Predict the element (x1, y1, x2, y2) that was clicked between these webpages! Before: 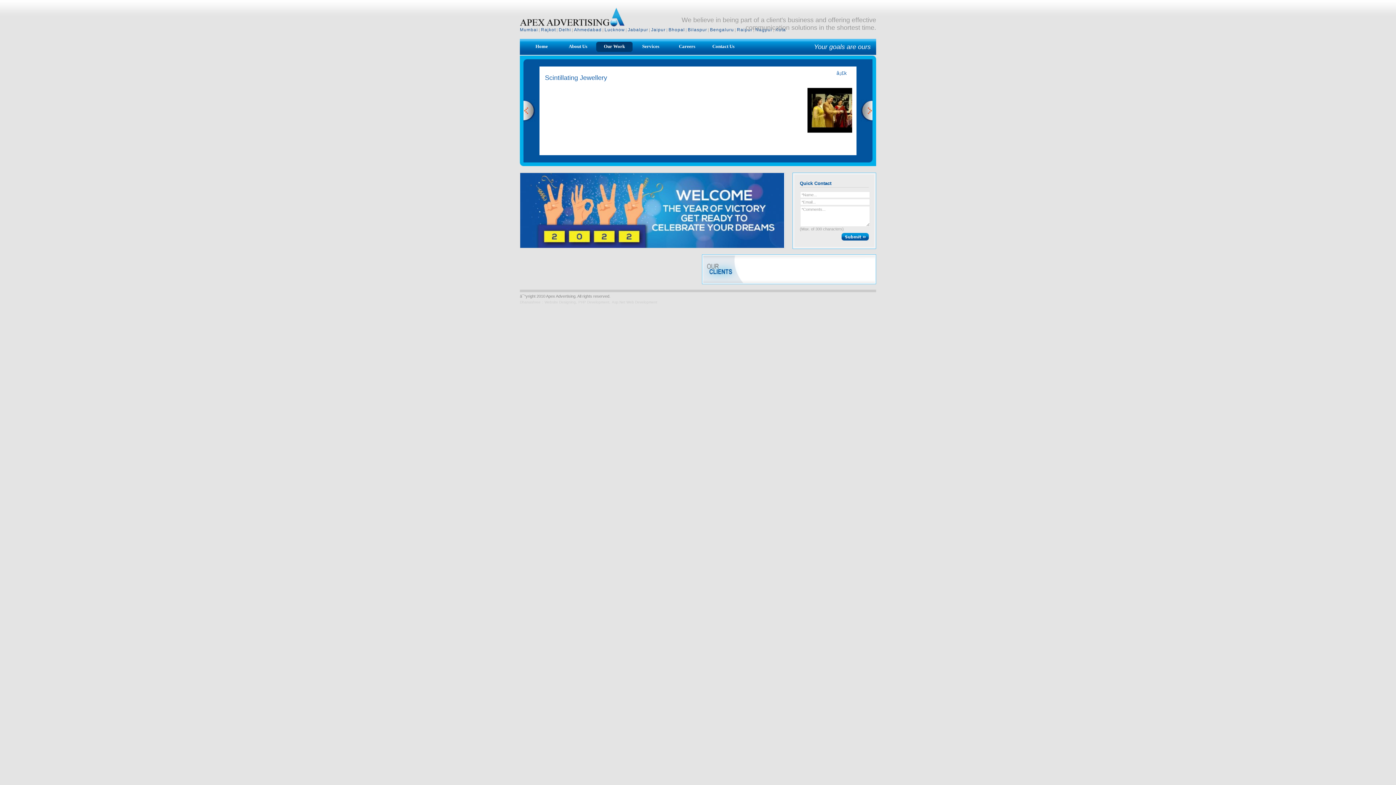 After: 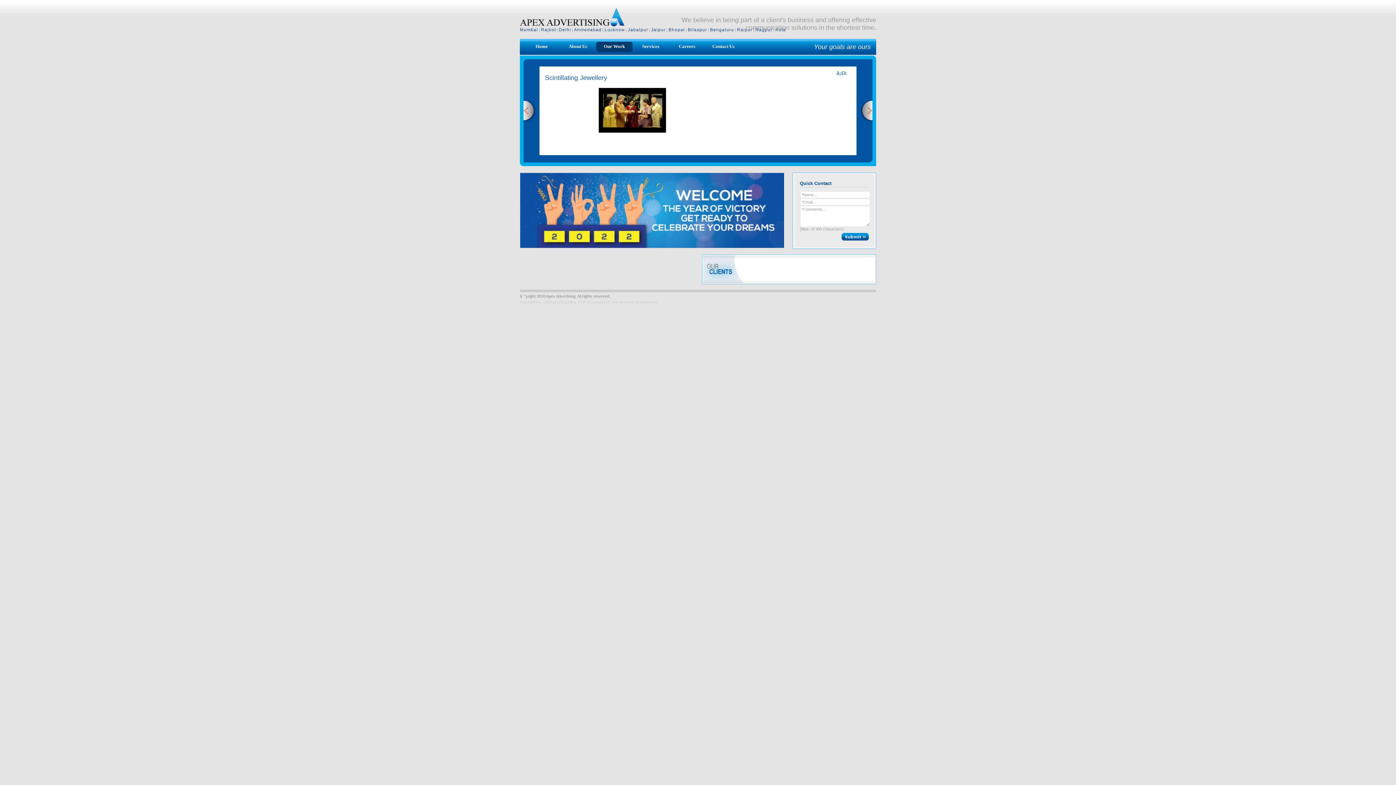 Action: bbox: (523, 117, 535, 123)